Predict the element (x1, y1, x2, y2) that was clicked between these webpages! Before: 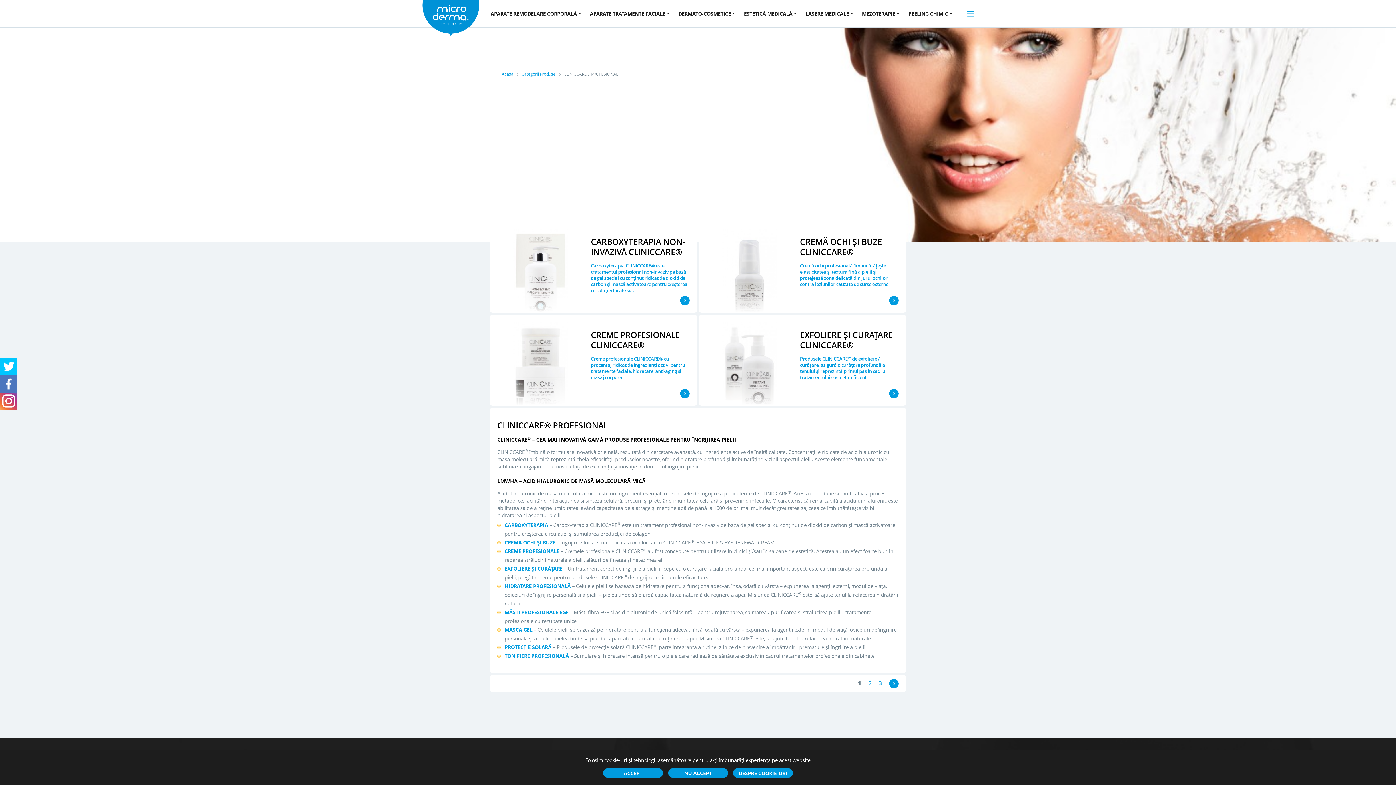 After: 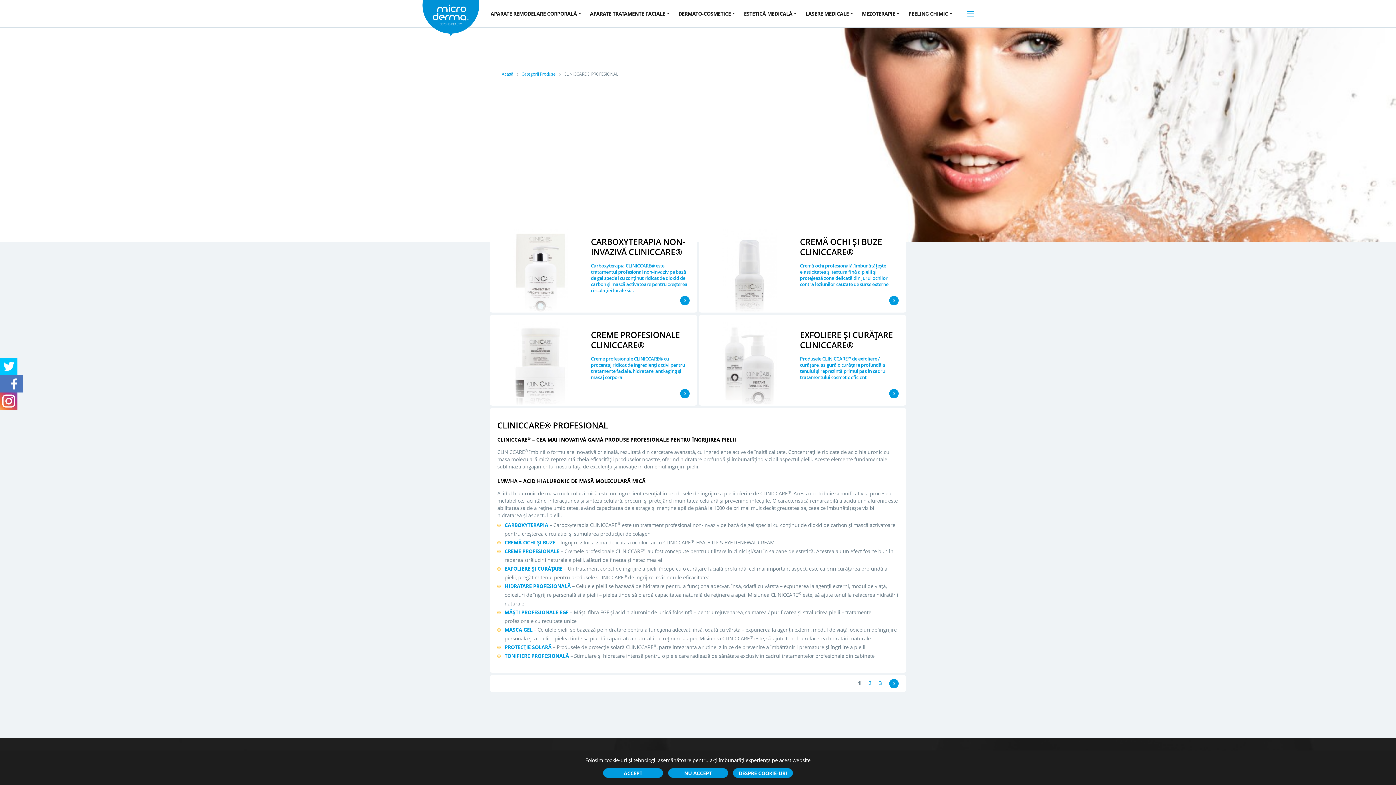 Action: bbox: (0, 375, 17, 392)